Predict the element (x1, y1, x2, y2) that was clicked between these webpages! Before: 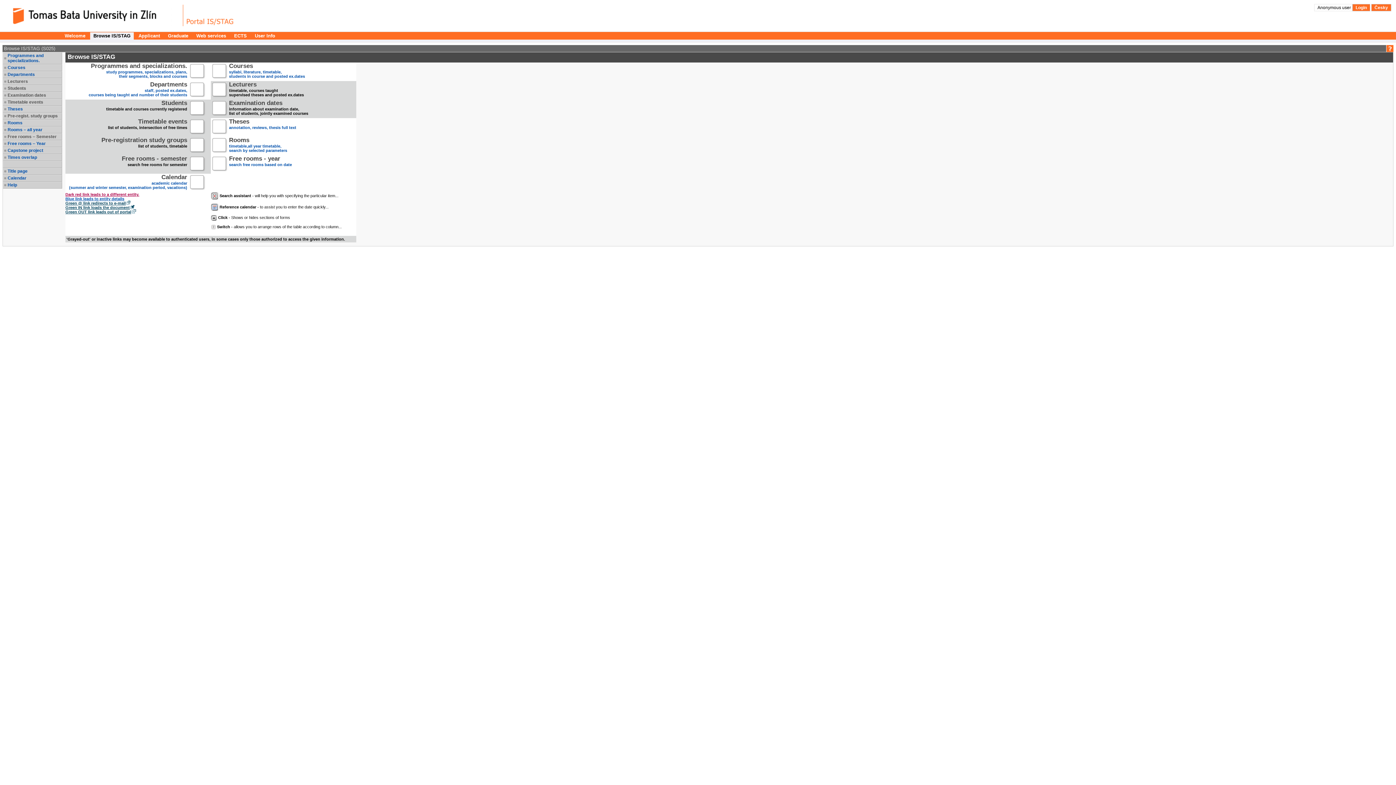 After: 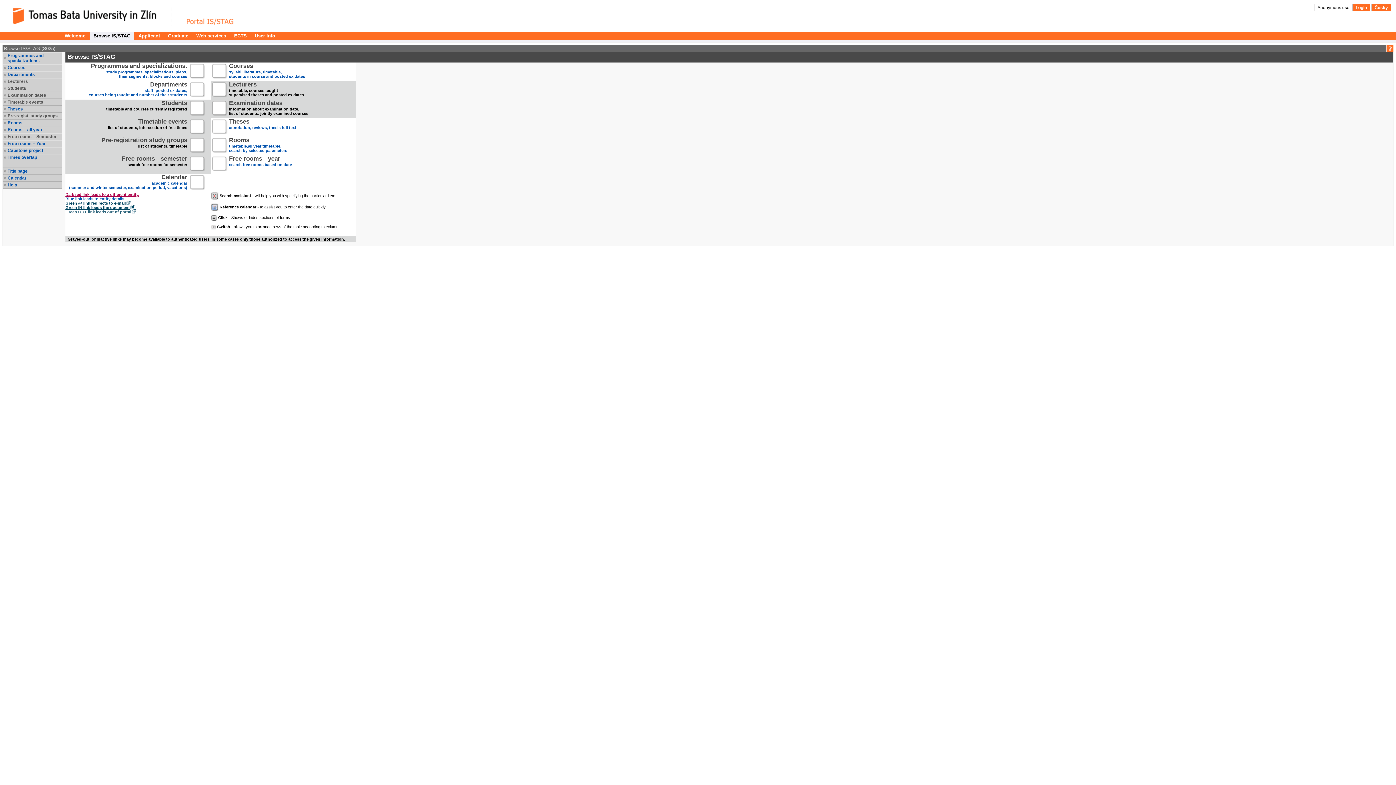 Action: label: Green OUT link leads out of portal bbox: (65, 209, 136, 214)